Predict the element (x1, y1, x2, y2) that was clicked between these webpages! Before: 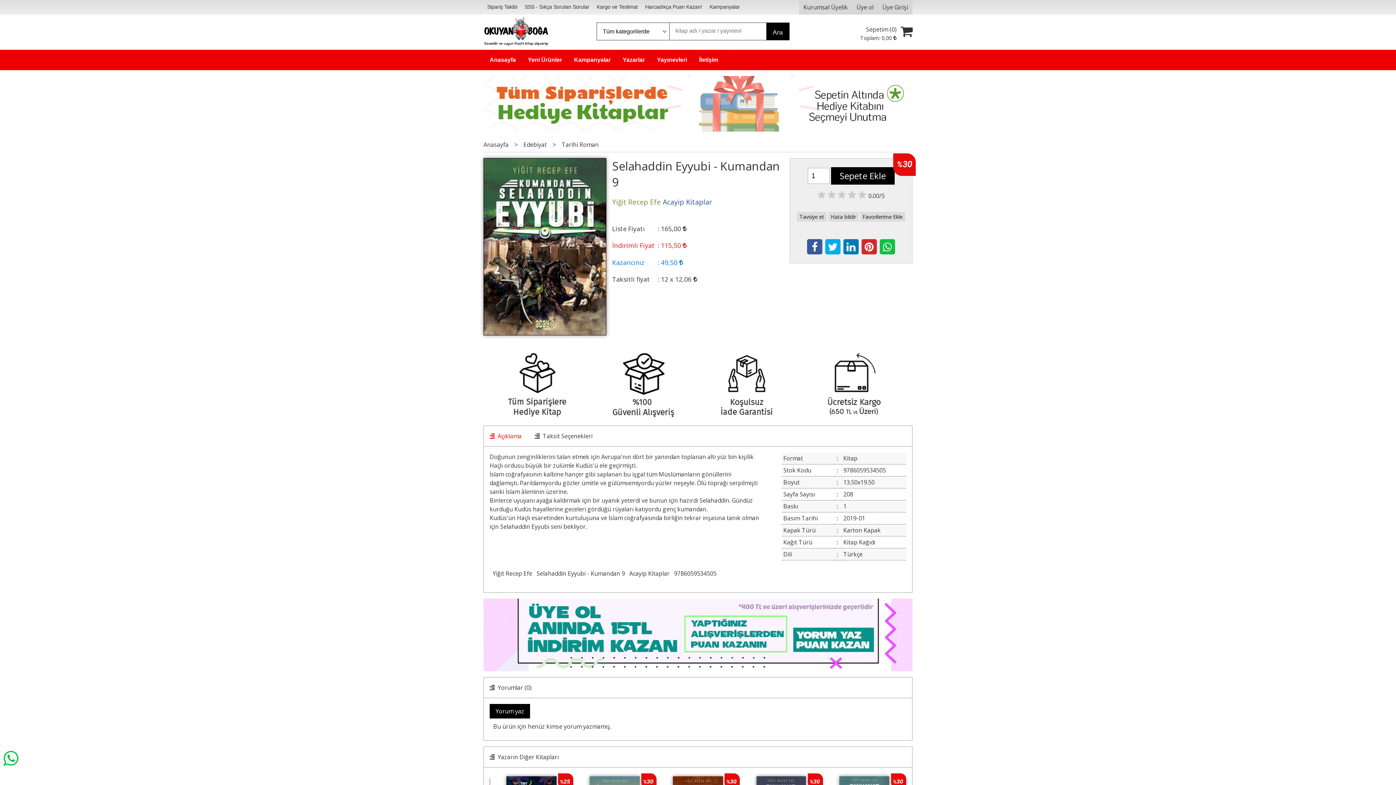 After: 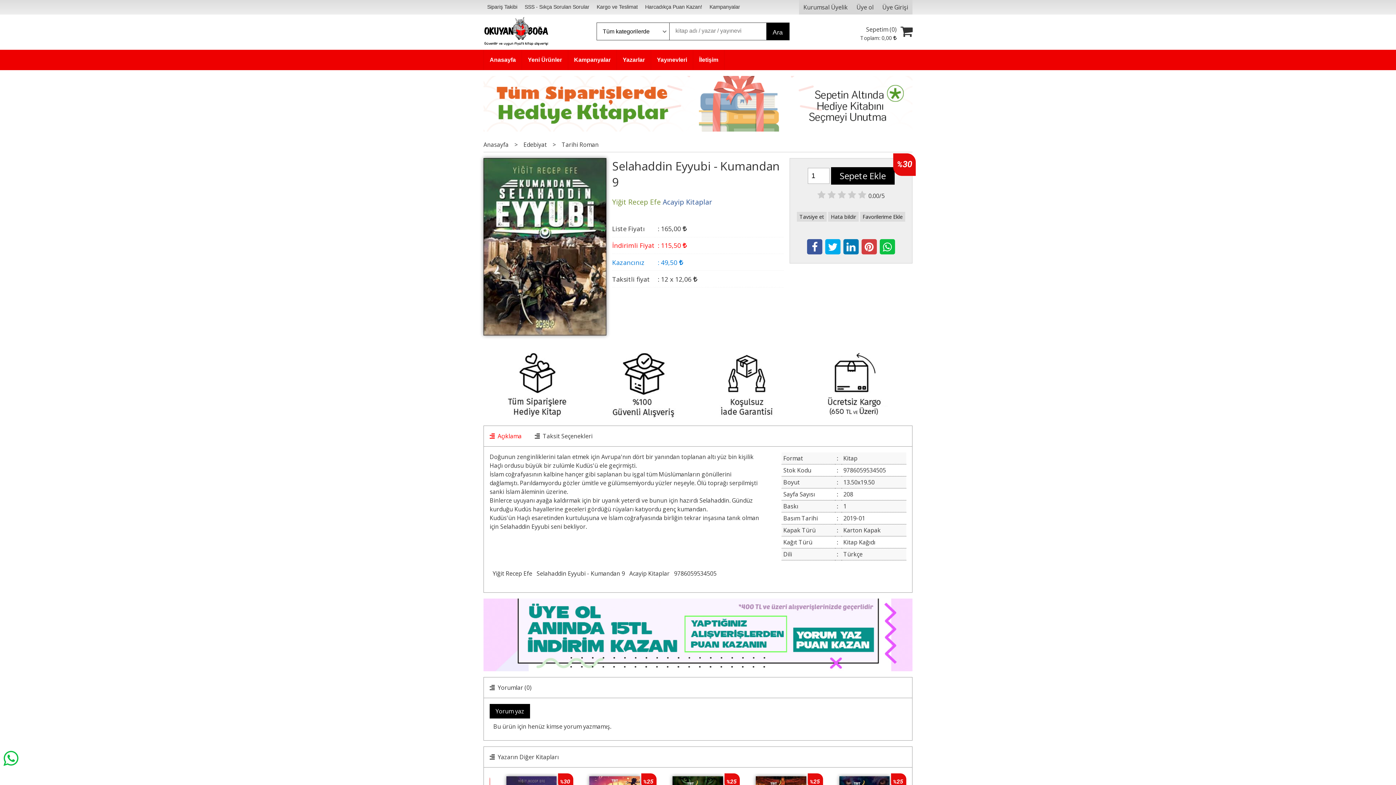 Action: bbox: (861, 239, 877, 254)